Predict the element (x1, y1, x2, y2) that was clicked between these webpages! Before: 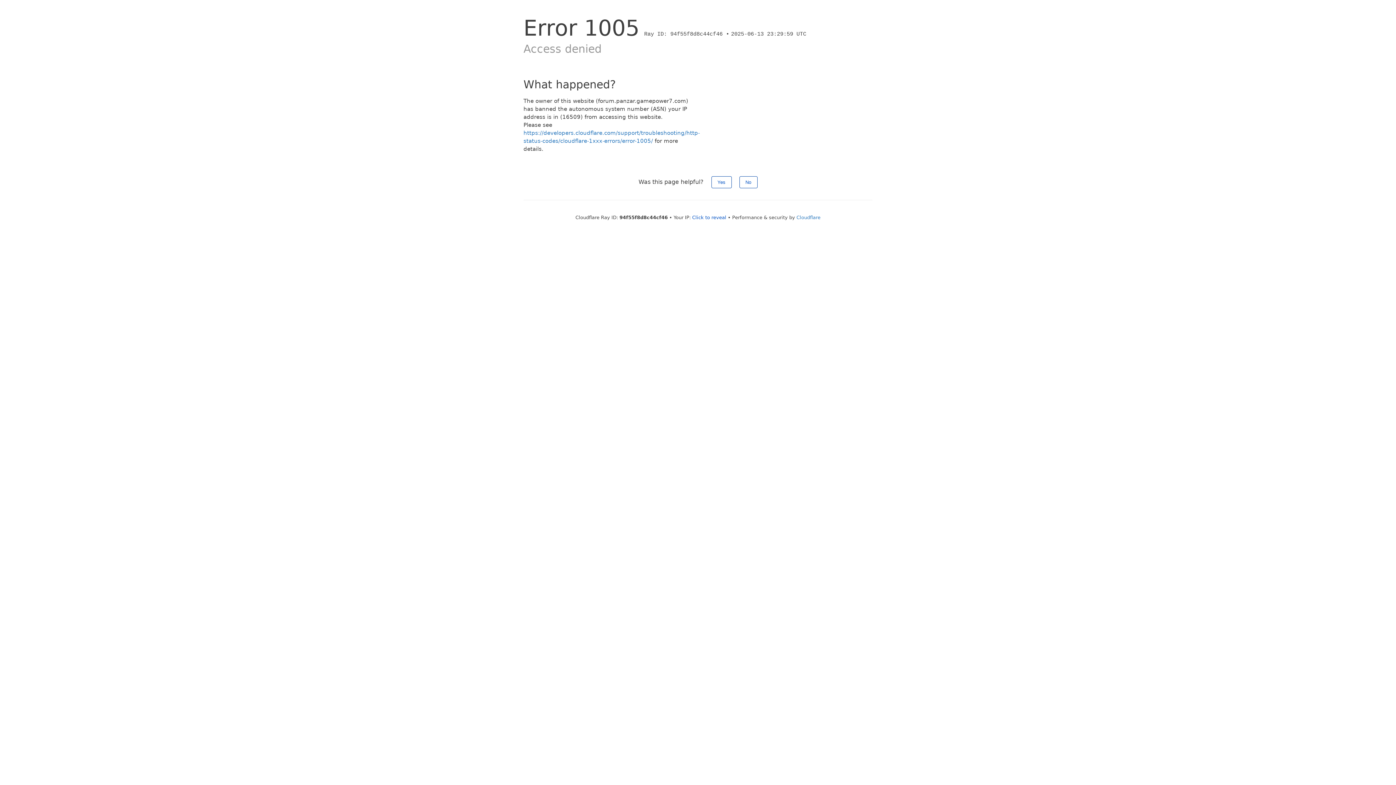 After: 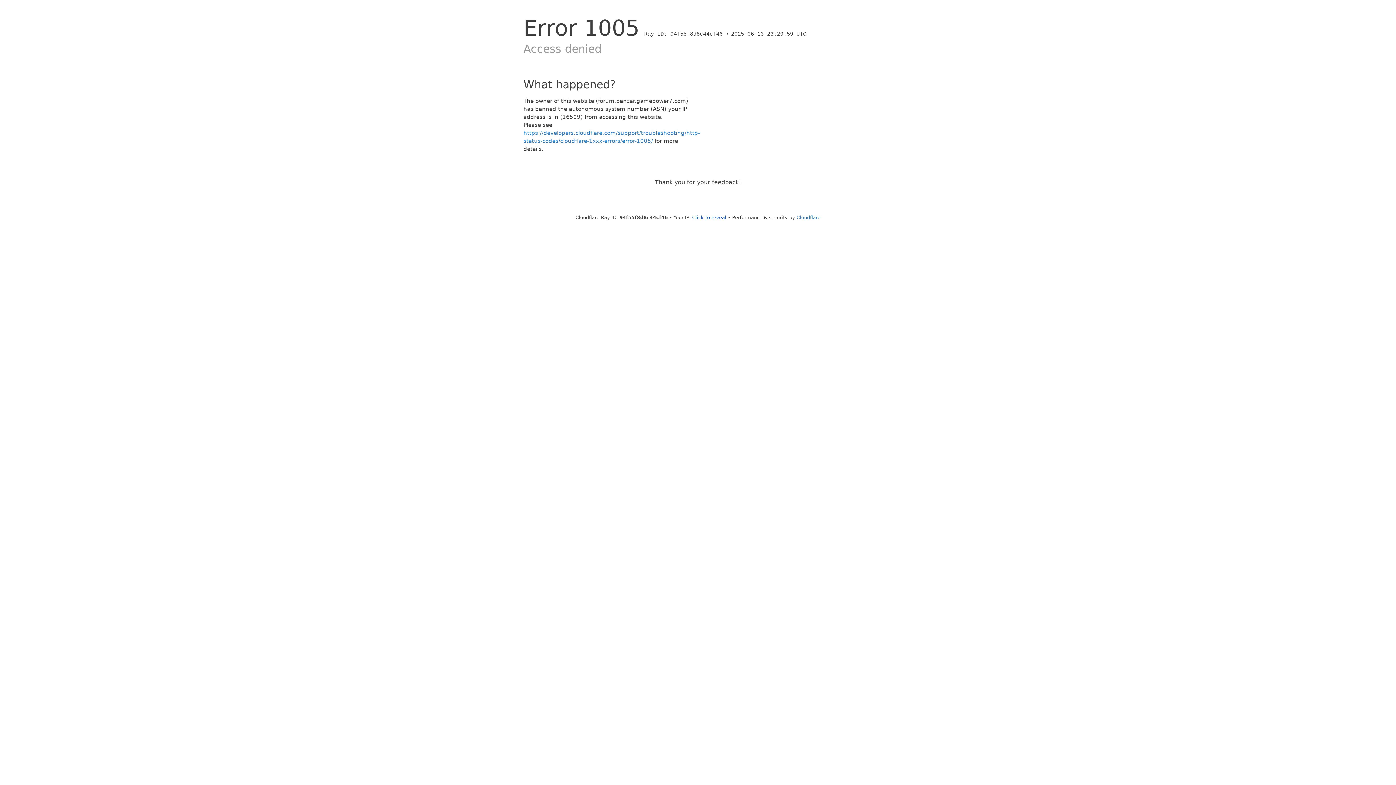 Action: bbox: (739, 176, 757, 188) label: No